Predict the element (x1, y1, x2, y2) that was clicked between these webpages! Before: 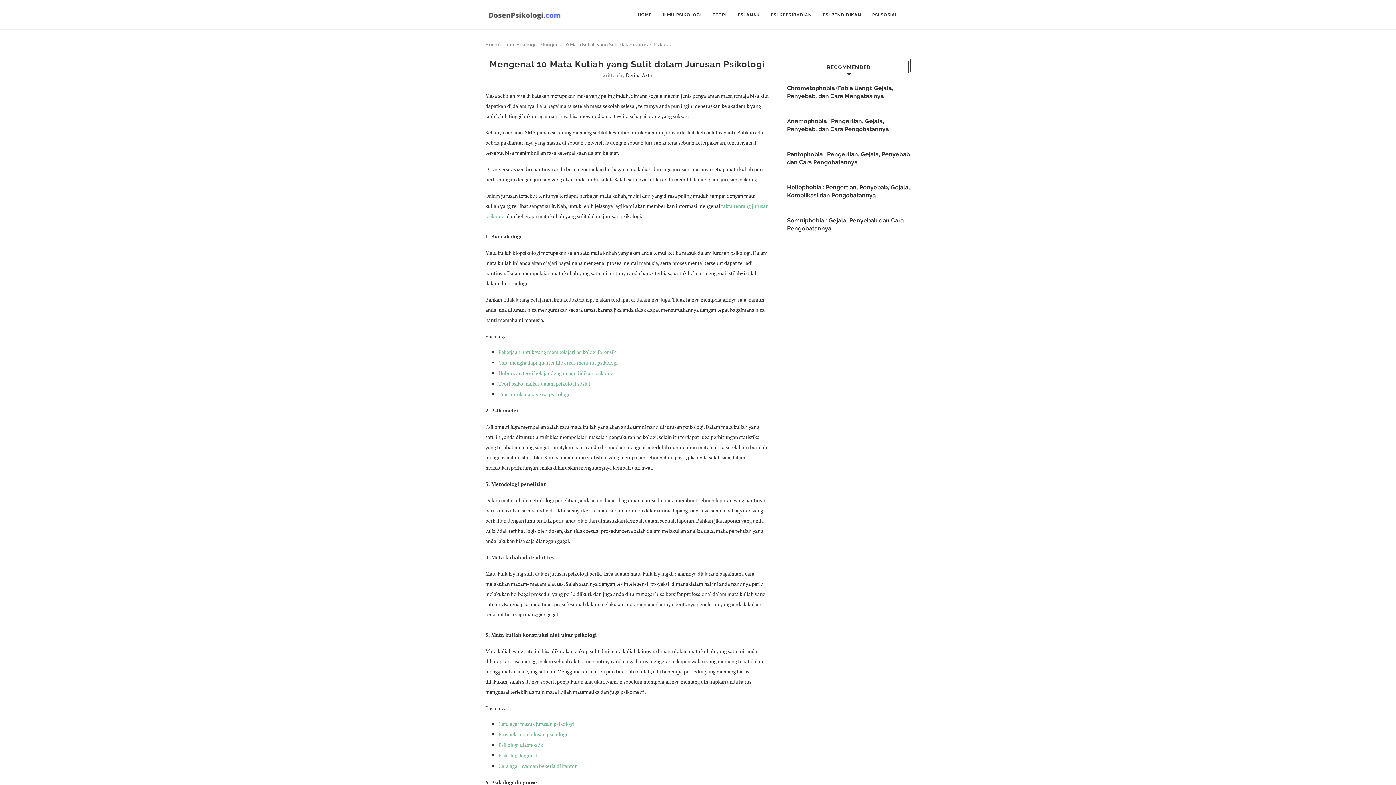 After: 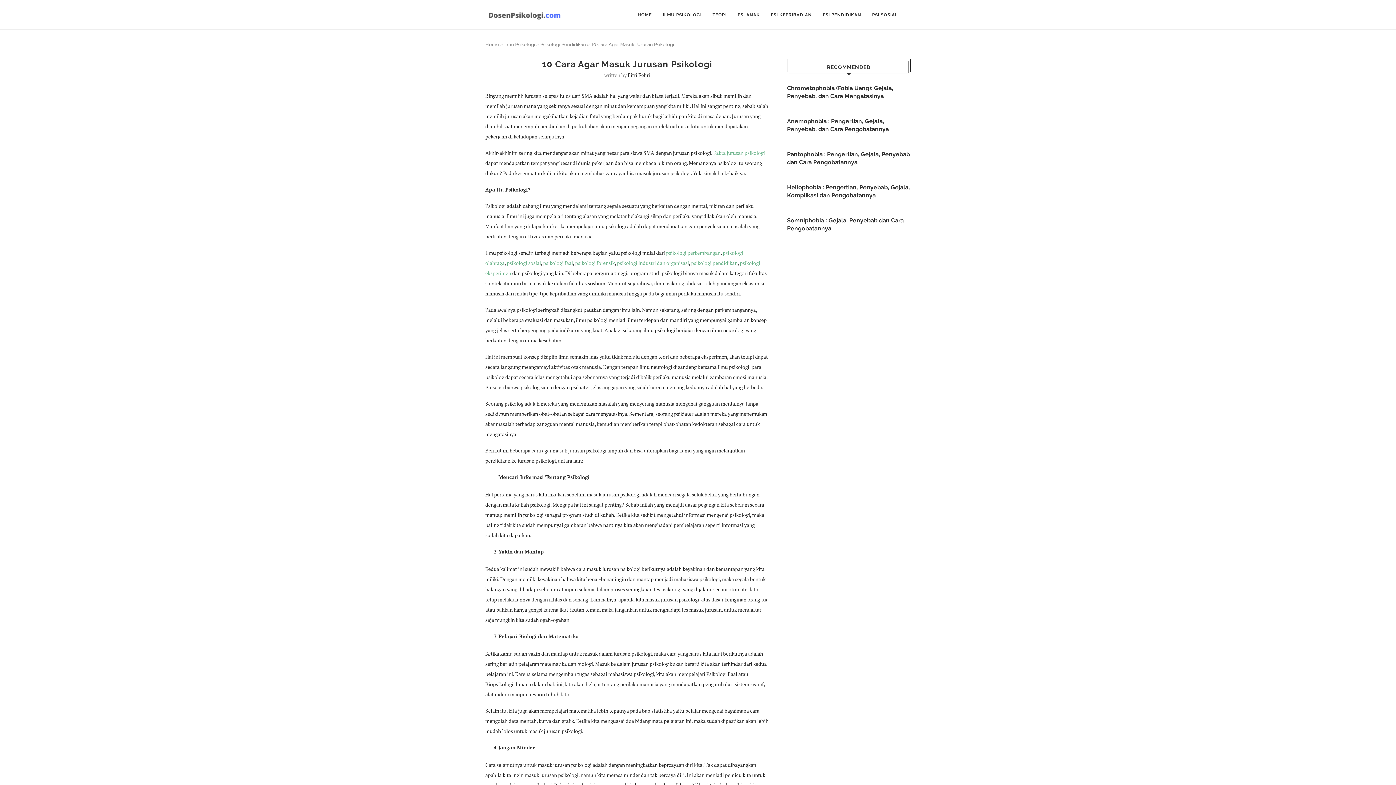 Action: label: Cara agar masuk jurusan psikologi bbox: (498, 720, 574, 727)